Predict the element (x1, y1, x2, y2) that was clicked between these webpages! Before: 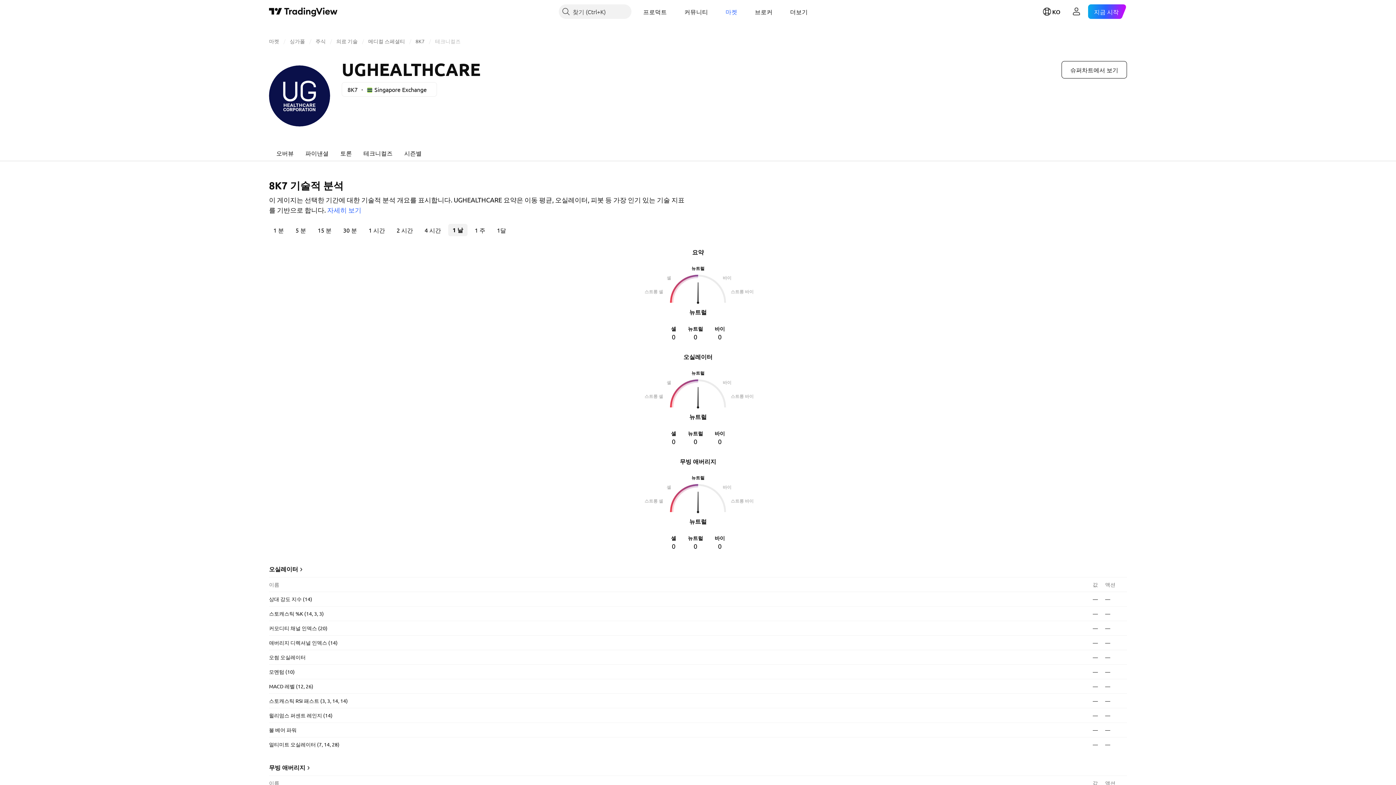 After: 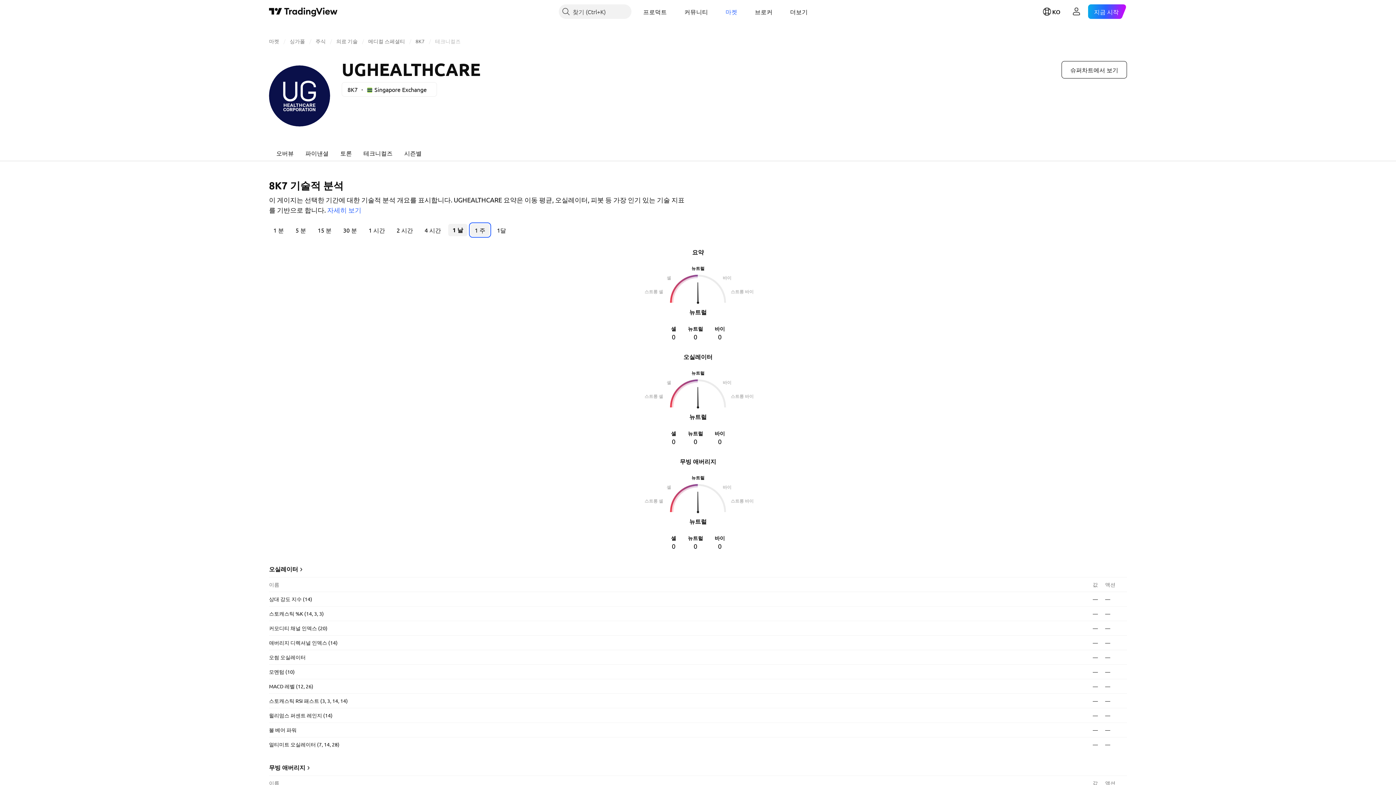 Action: bbox: (470, 224, 489, 236) label: 1 주